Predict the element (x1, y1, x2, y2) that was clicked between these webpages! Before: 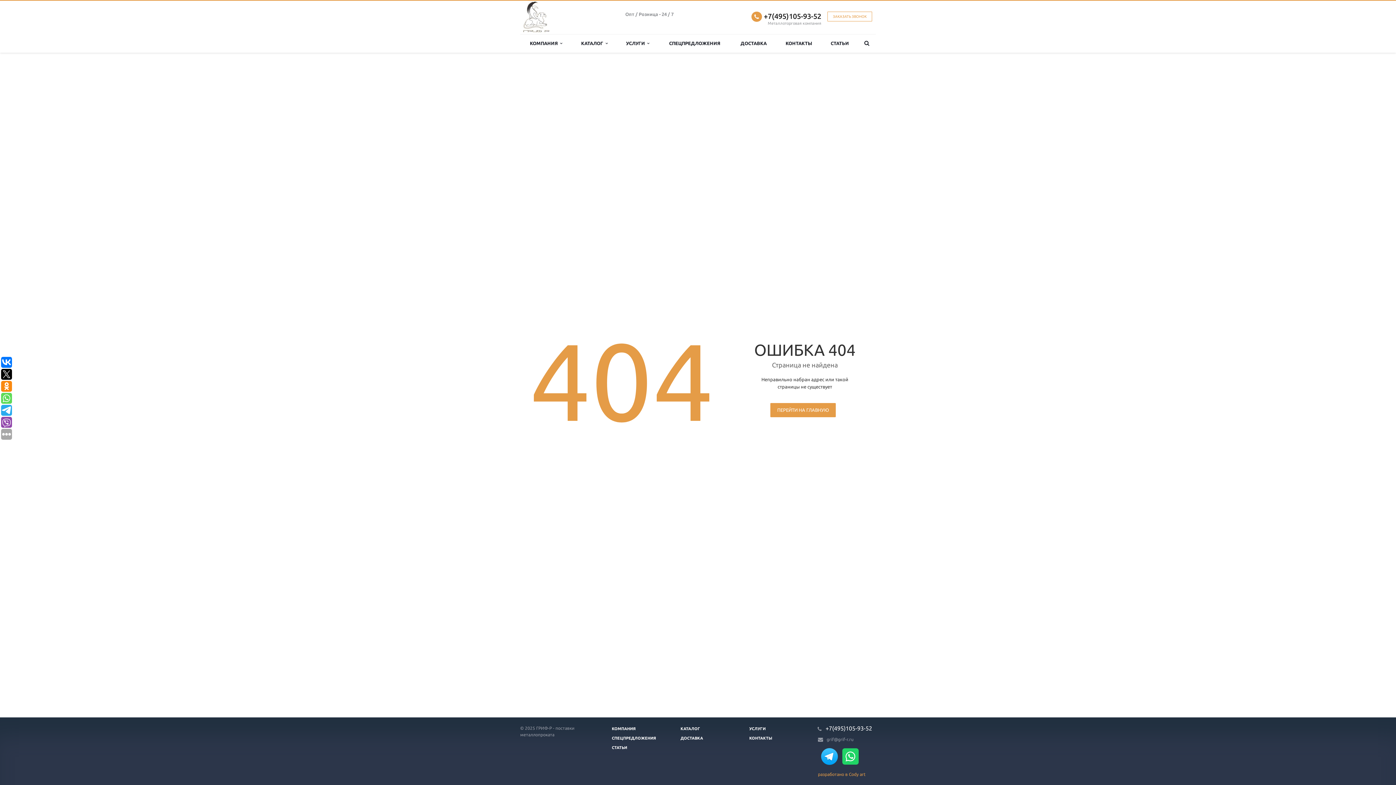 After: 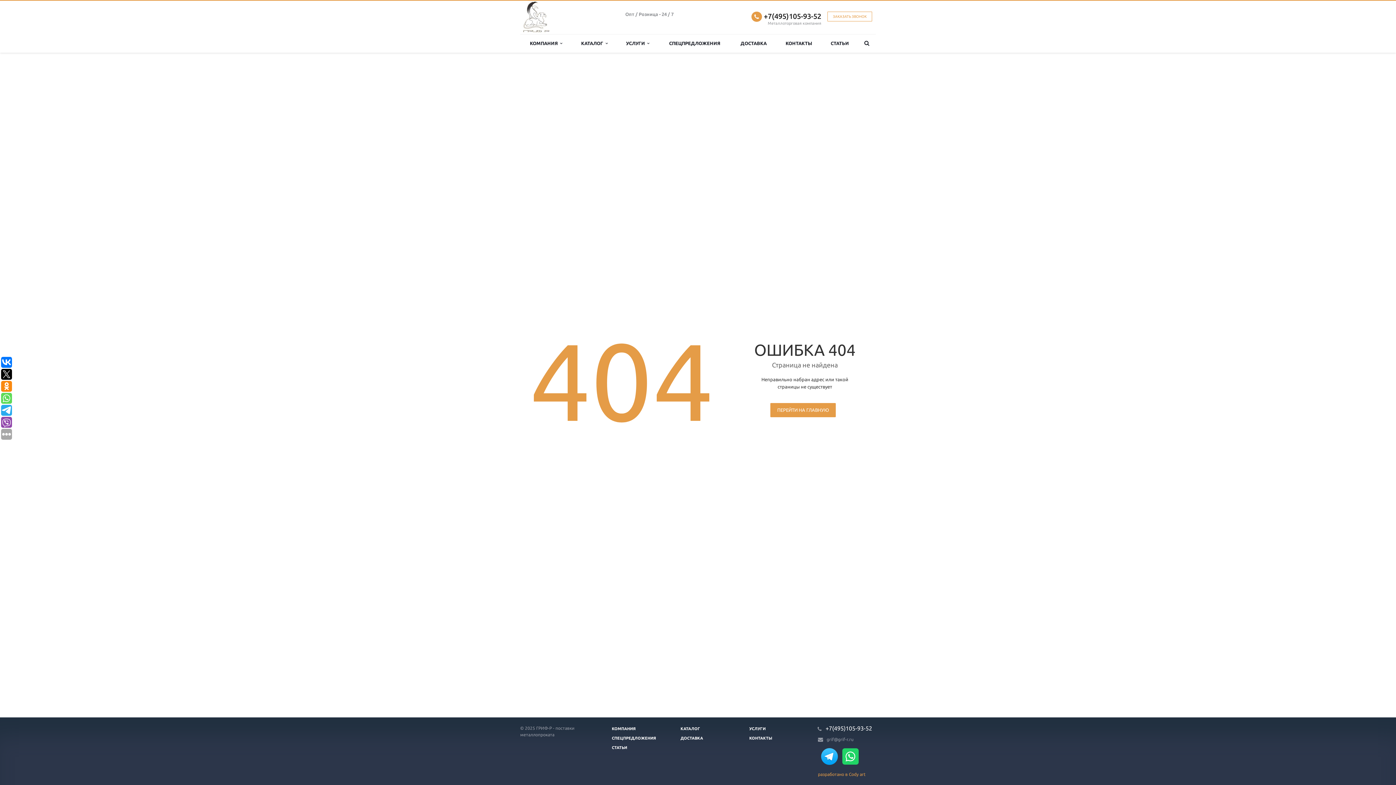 Action: bbox: (1, 417, 12, 428)